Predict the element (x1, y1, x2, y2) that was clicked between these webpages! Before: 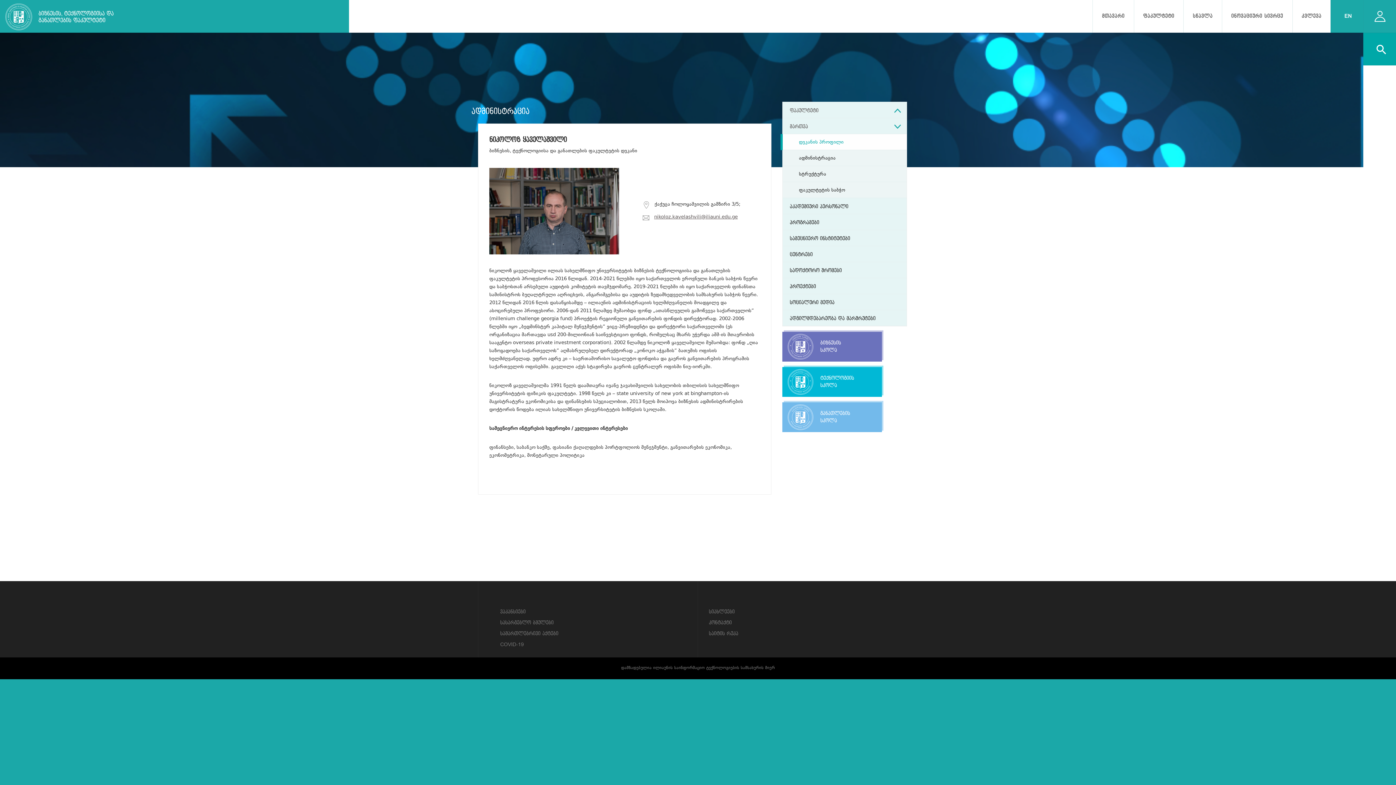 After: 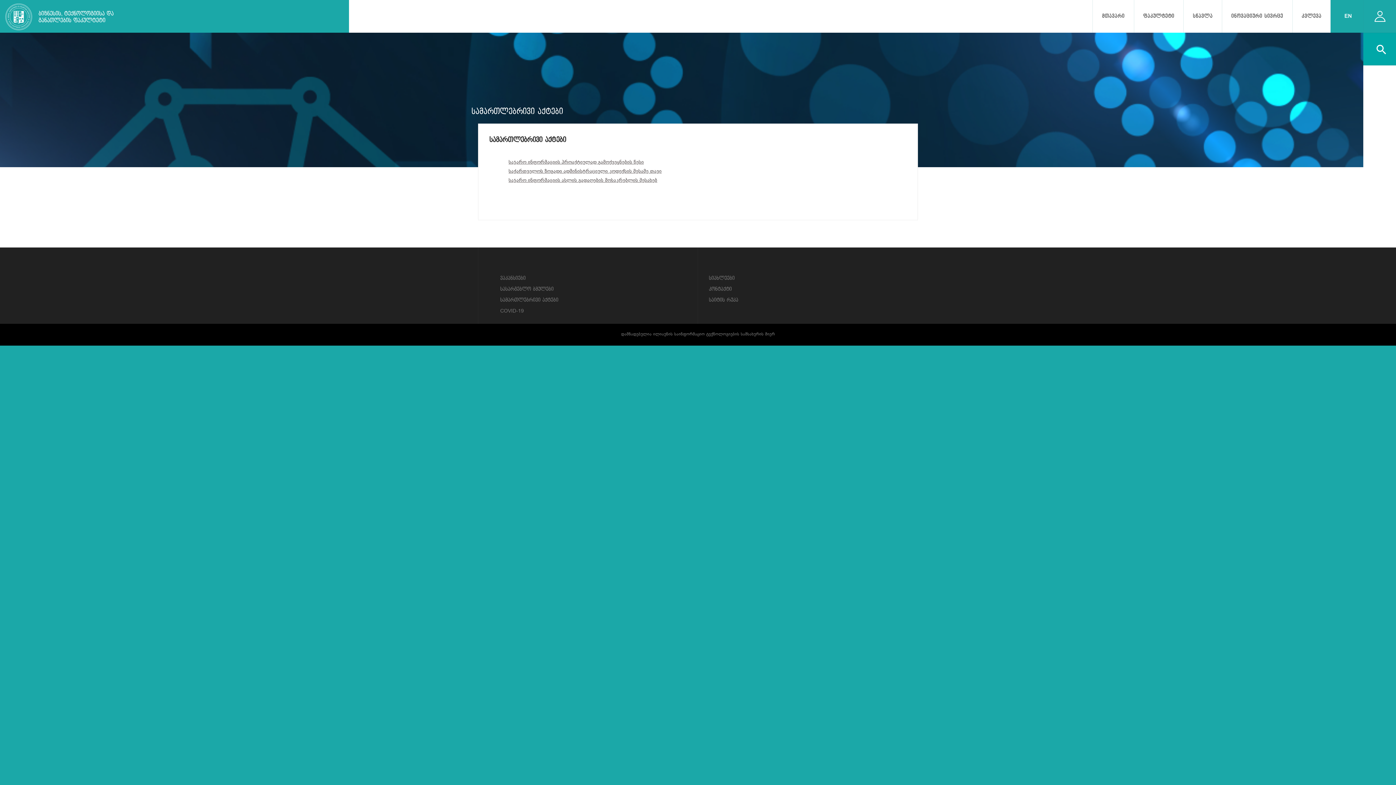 Action: bbox: (500, 631, 558, 636) label: სამართლებრივი აქტები